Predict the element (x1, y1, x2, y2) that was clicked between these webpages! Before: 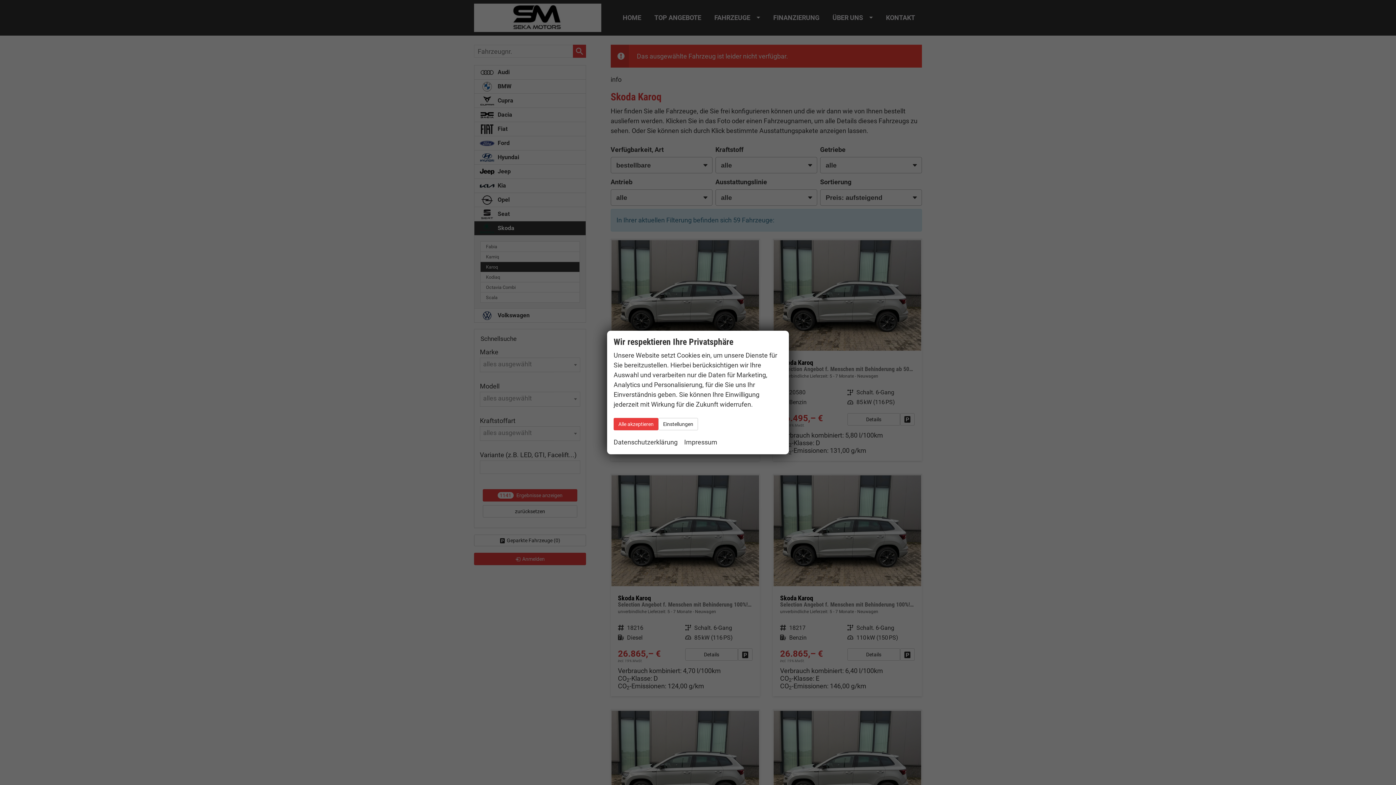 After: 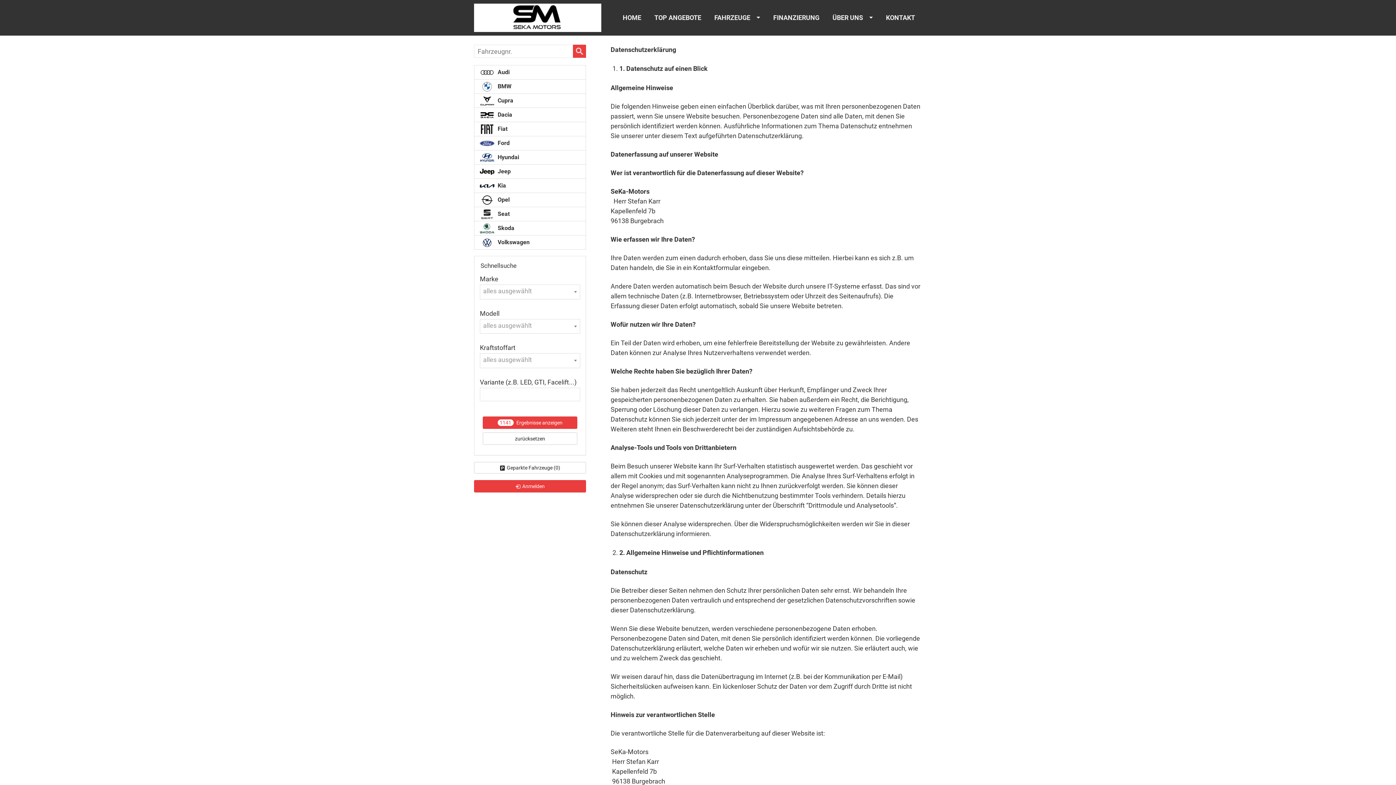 Action: bbox: (613, 437, 677, 448) label: Datenschutzerklärung